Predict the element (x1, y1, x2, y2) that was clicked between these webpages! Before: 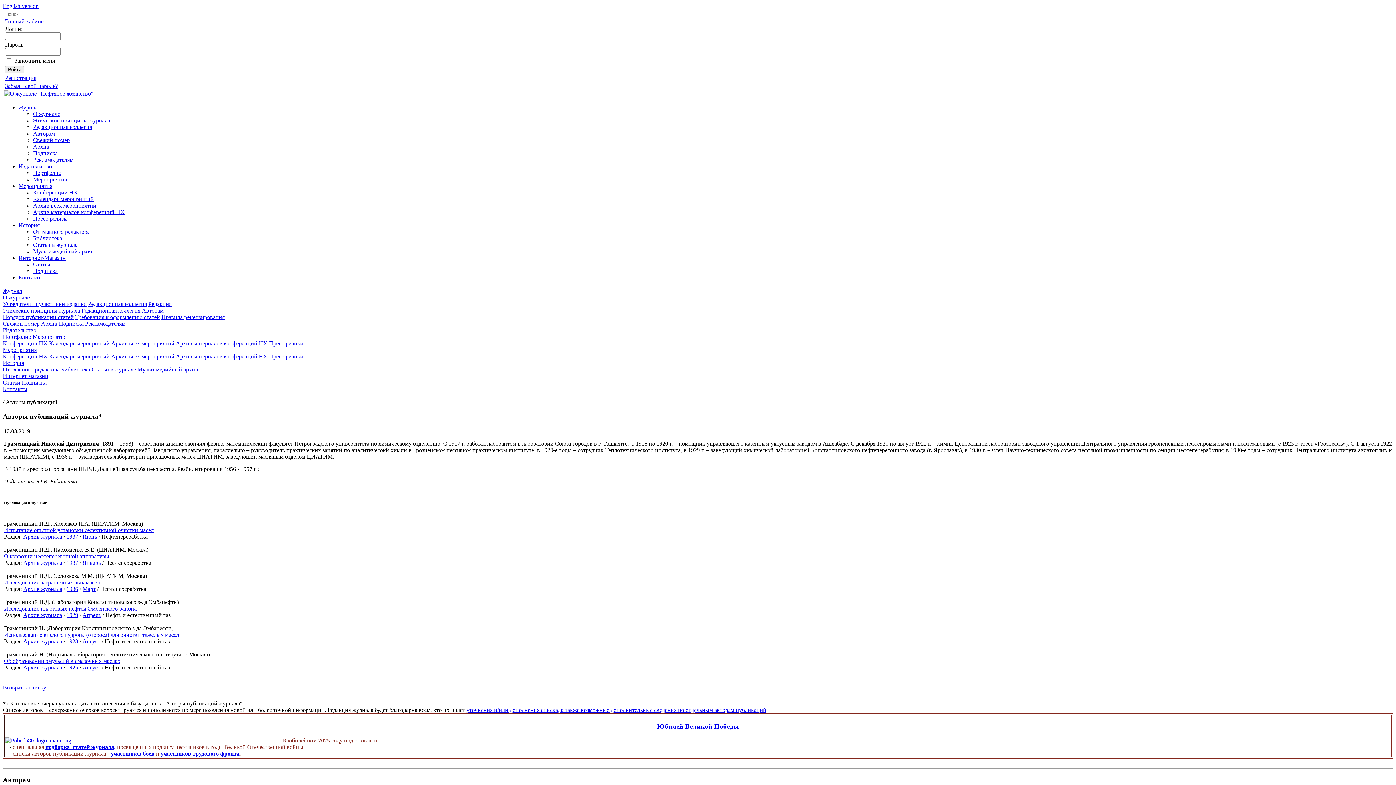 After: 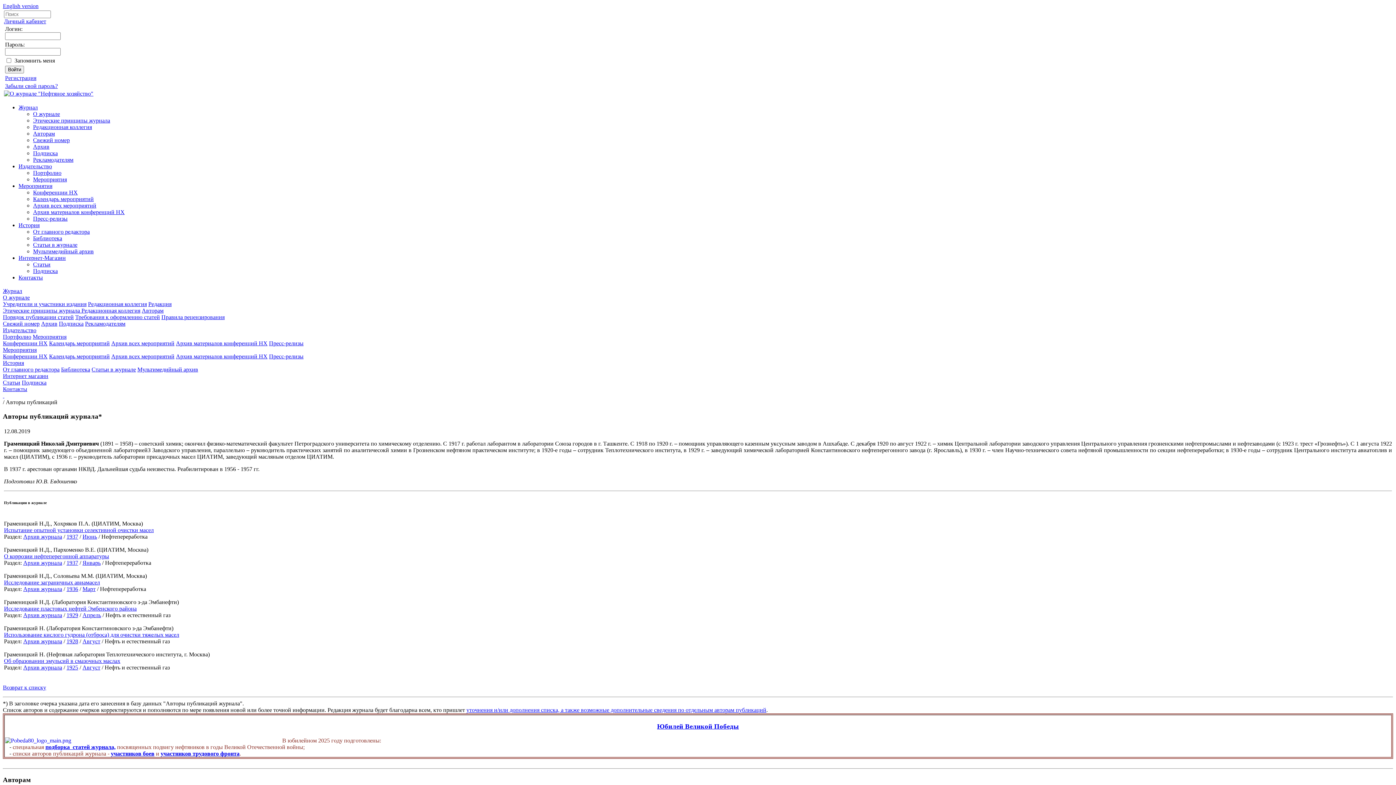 Action: bbox: (657, 722, 739, 730) label: Юбилей Великой Победы